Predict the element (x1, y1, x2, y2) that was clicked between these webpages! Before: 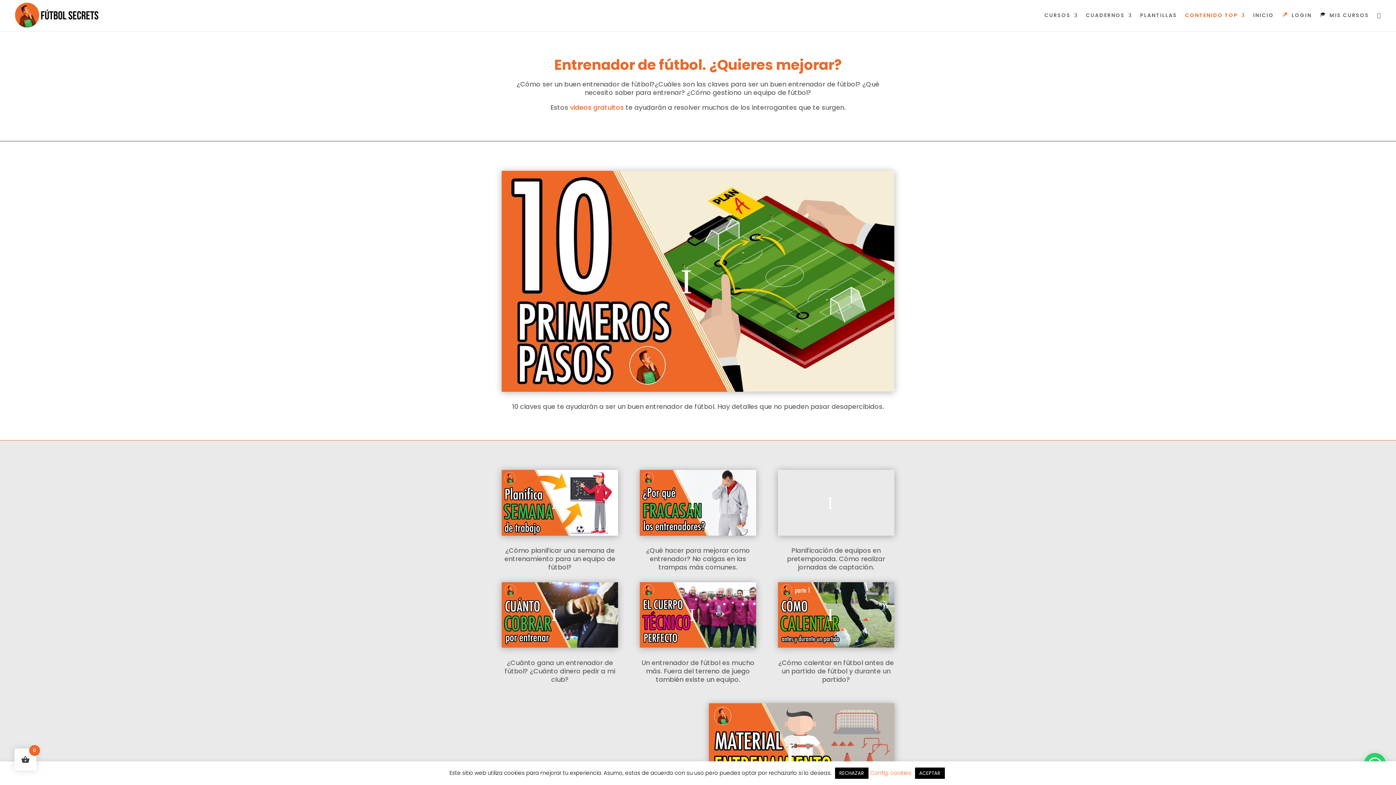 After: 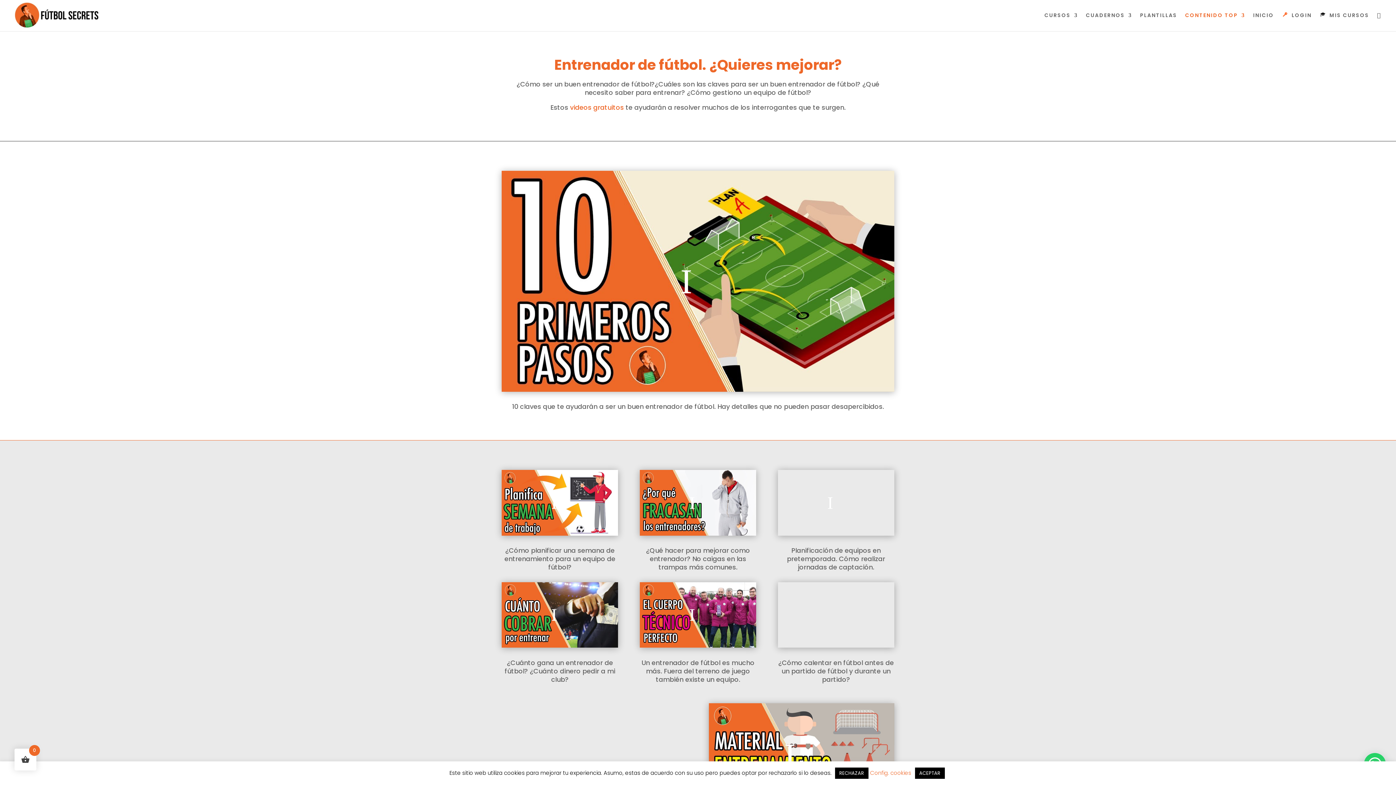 Action: bbox: (827, 606, 833, 624)